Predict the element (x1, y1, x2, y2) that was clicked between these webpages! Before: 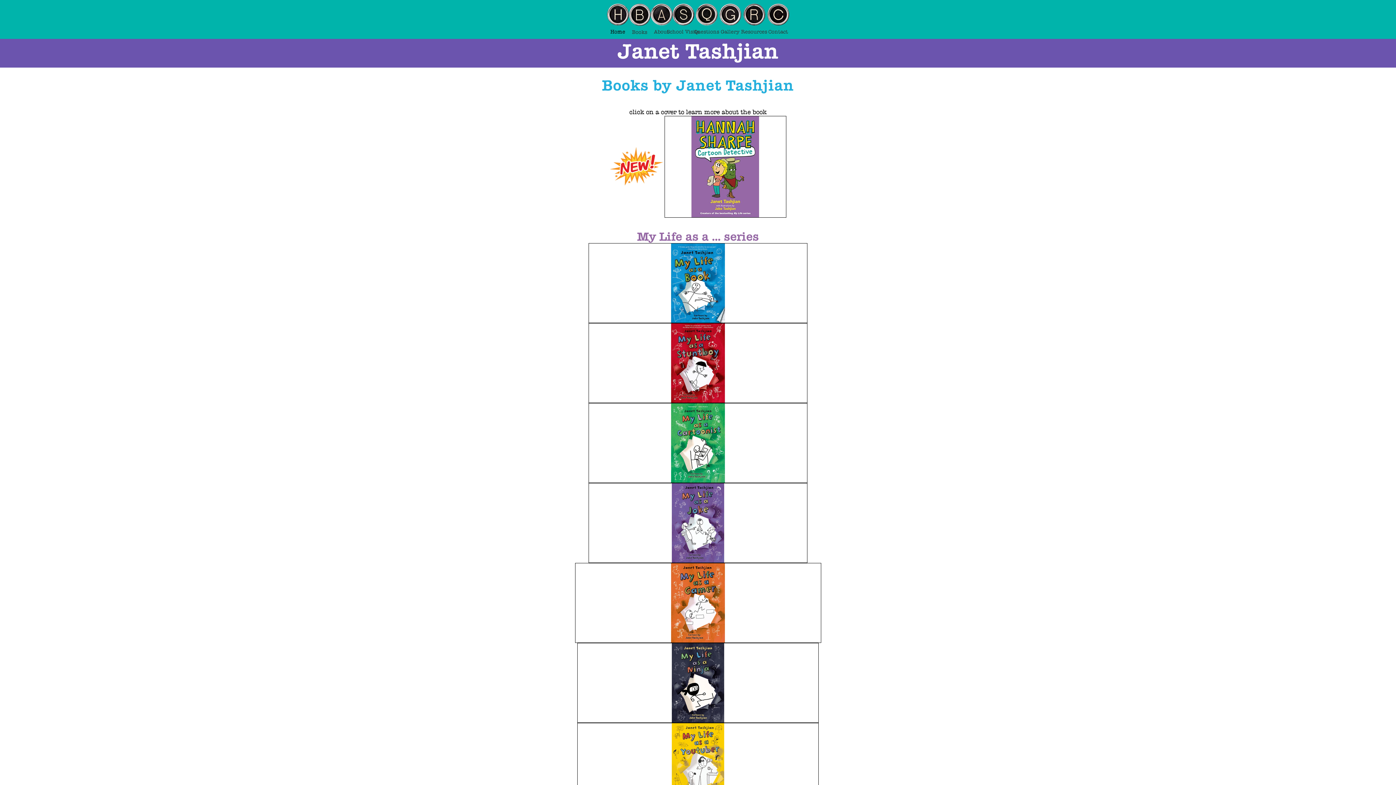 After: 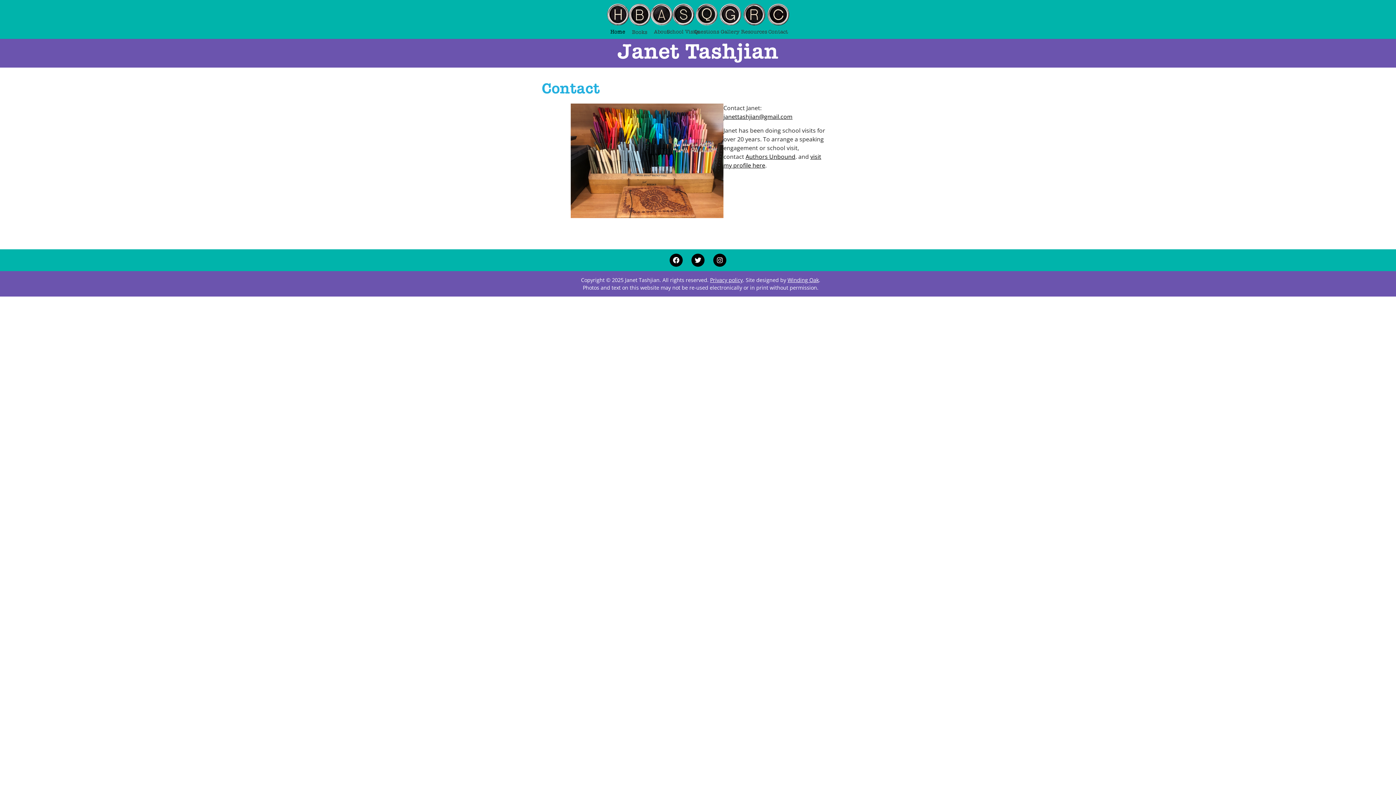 Action: bbox: (767, 3, 789, 25)